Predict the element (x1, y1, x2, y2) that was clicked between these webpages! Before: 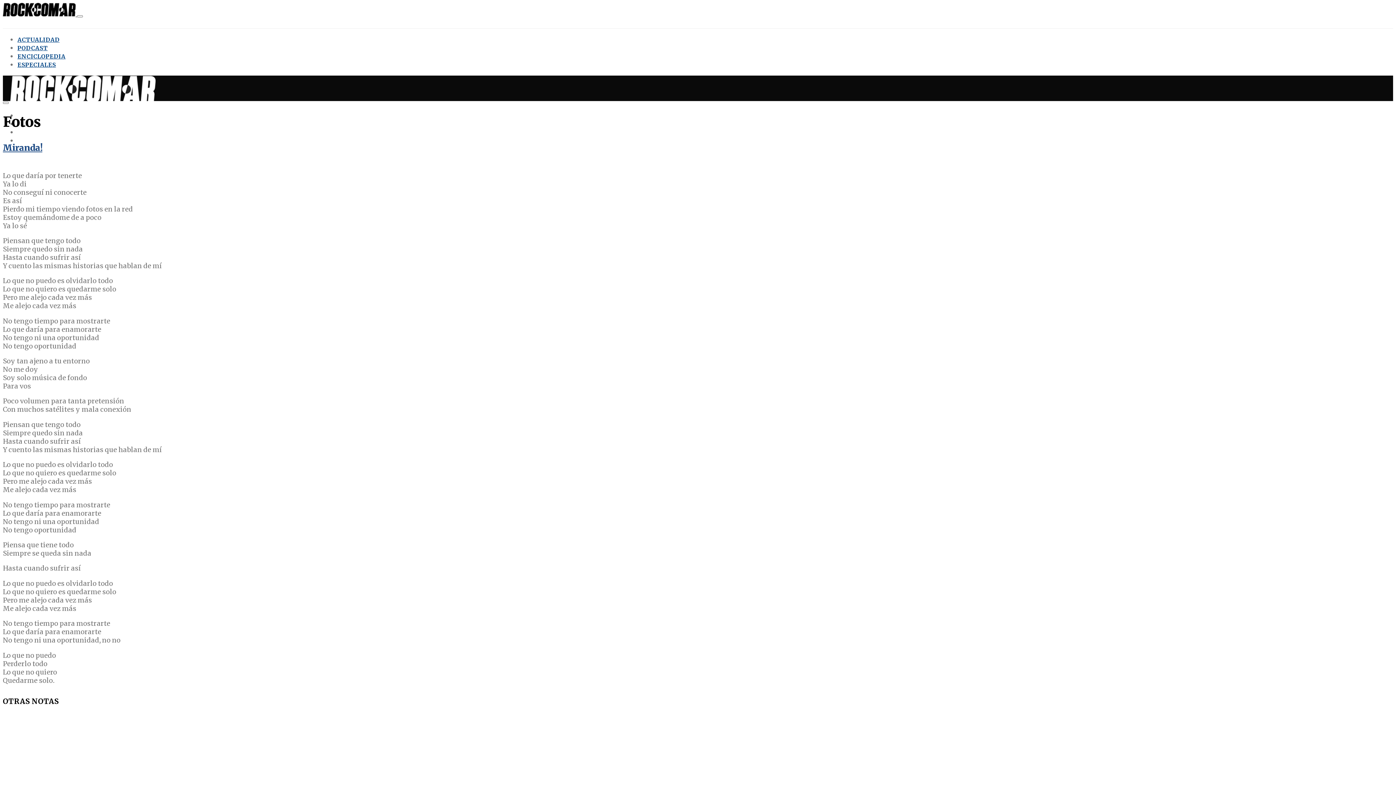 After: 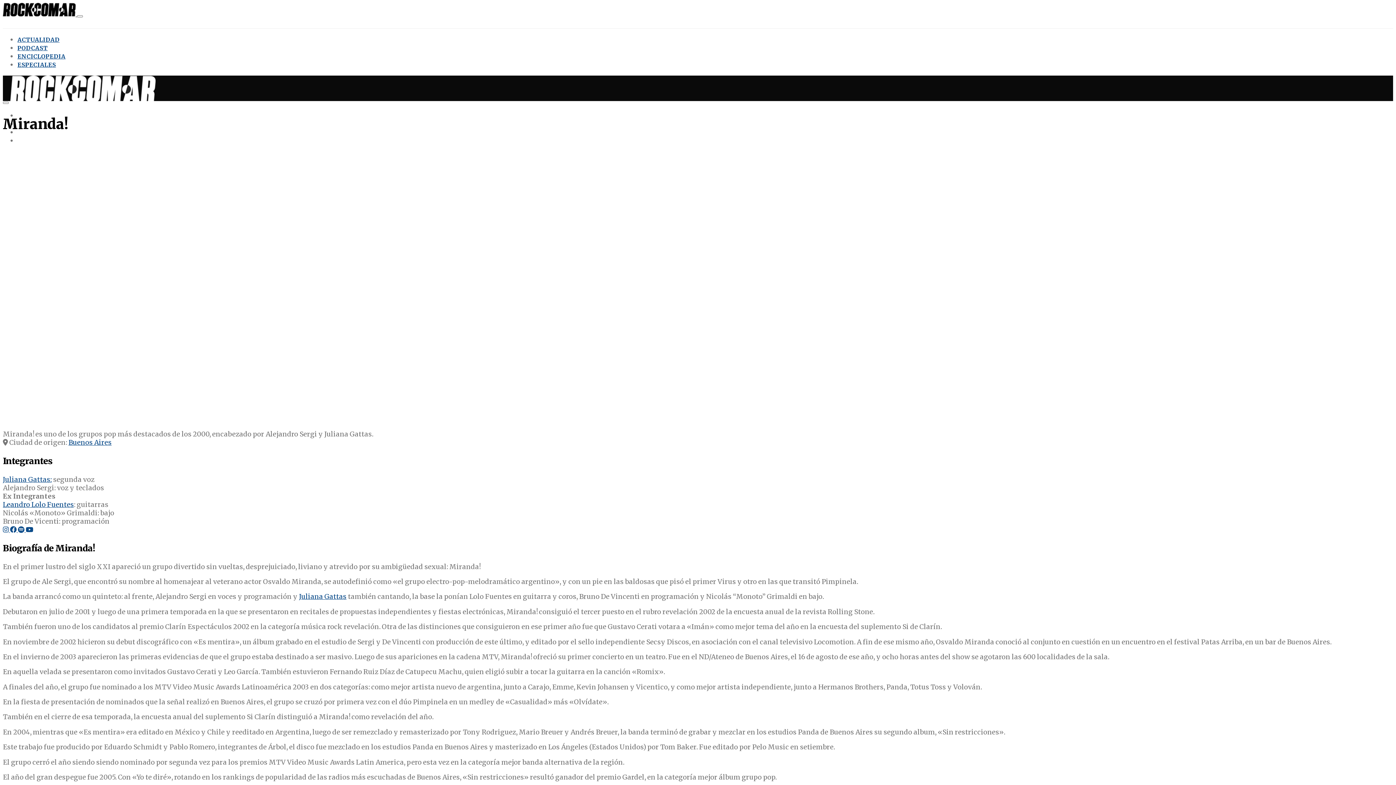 Action: label: Miranda! bbox: (2, 142, 42, 153)